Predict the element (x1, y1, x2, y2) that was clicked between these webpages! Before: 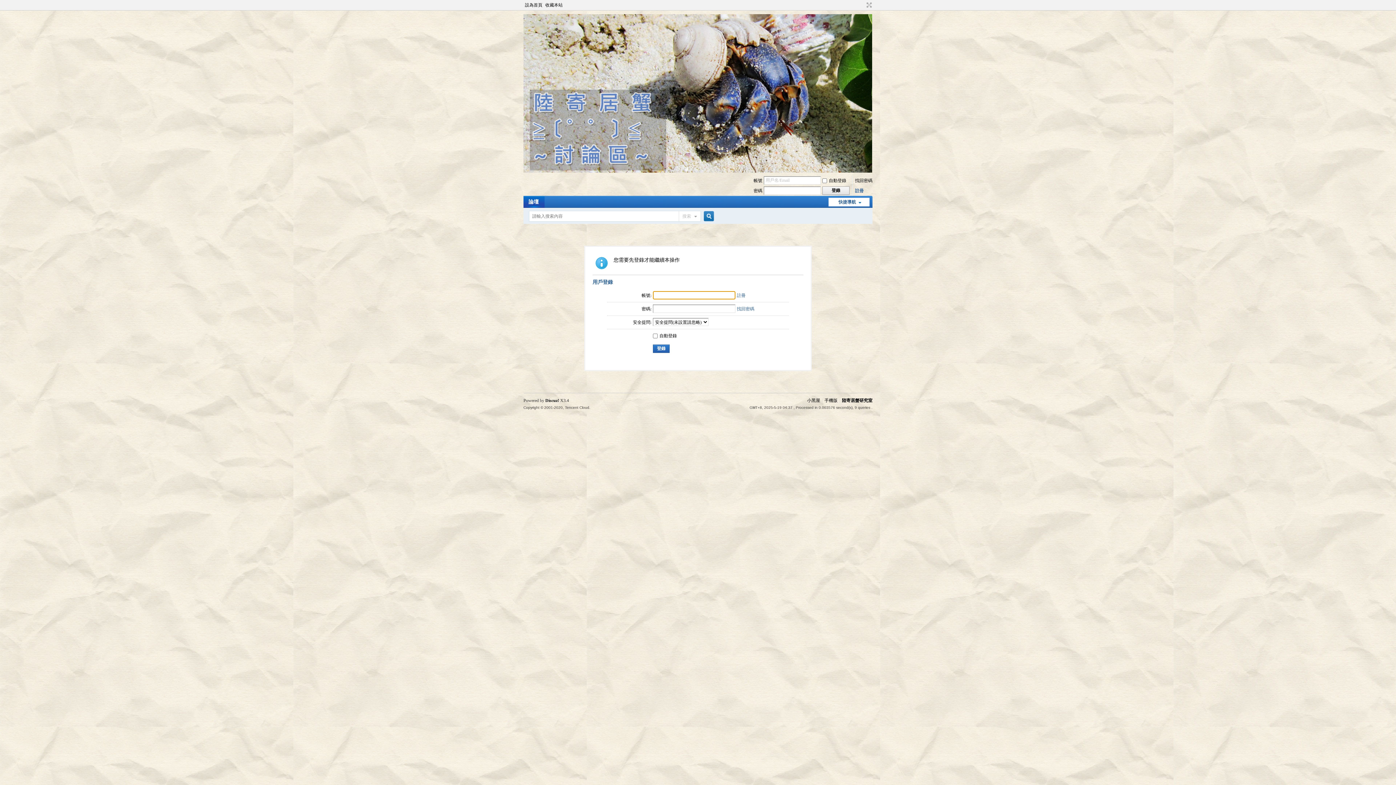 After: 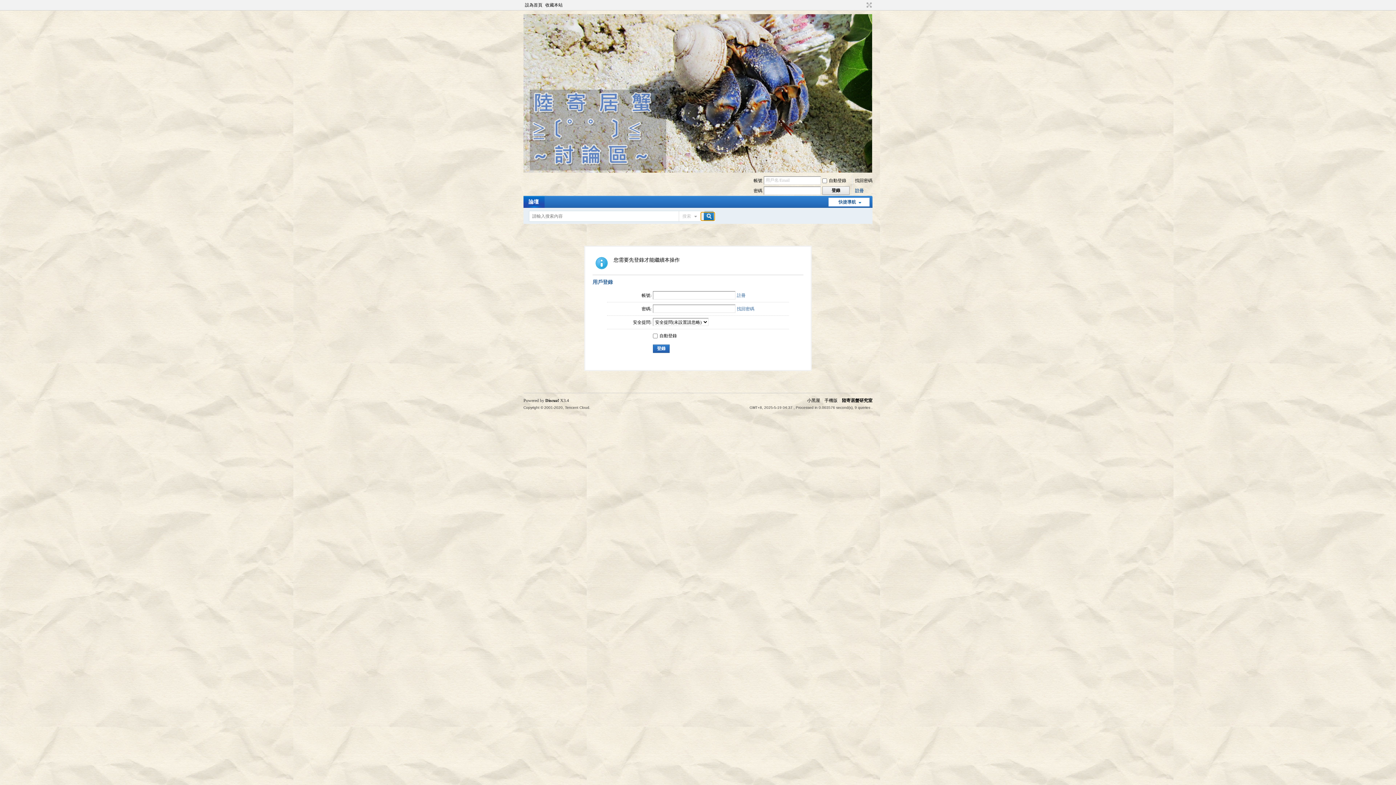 Action: bbox: (701, 212, 714, 220) label: 搜索